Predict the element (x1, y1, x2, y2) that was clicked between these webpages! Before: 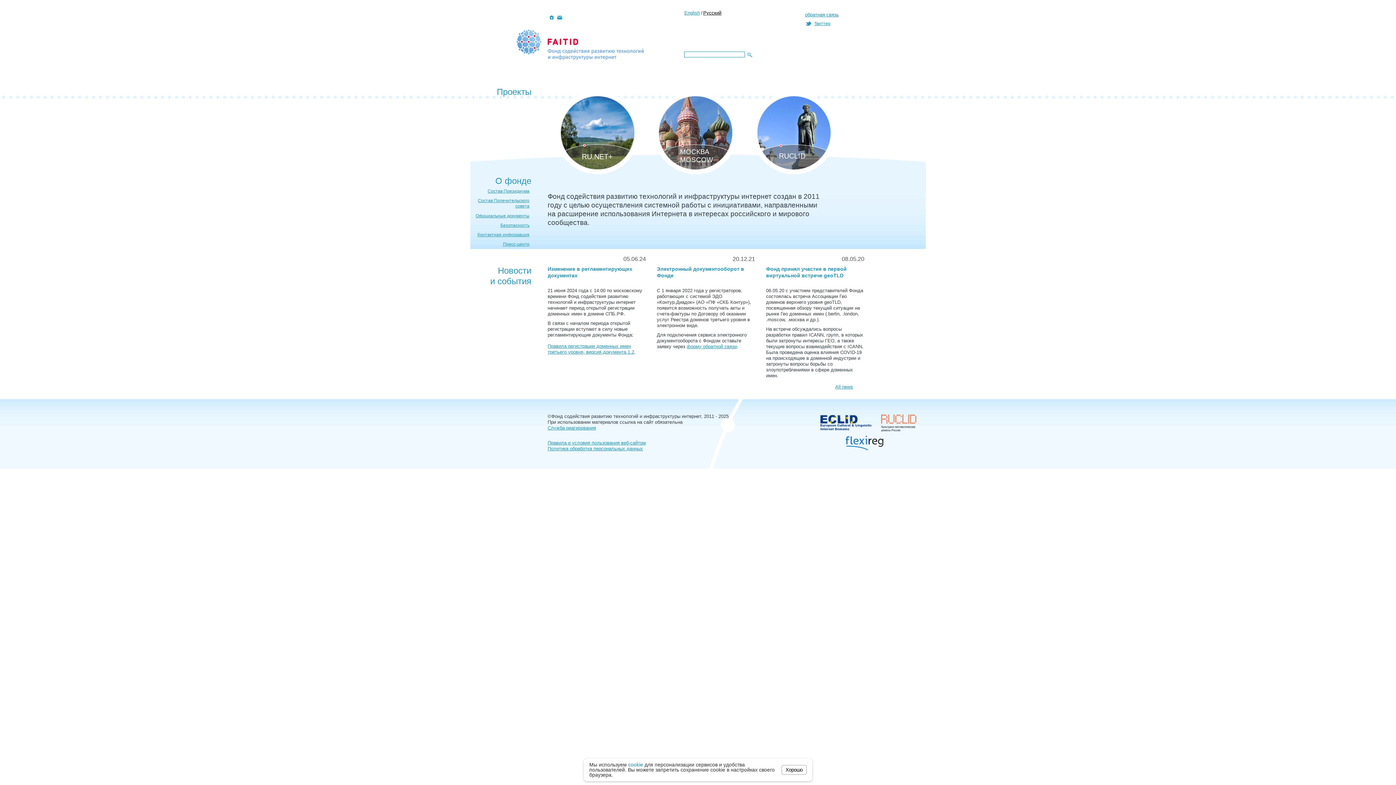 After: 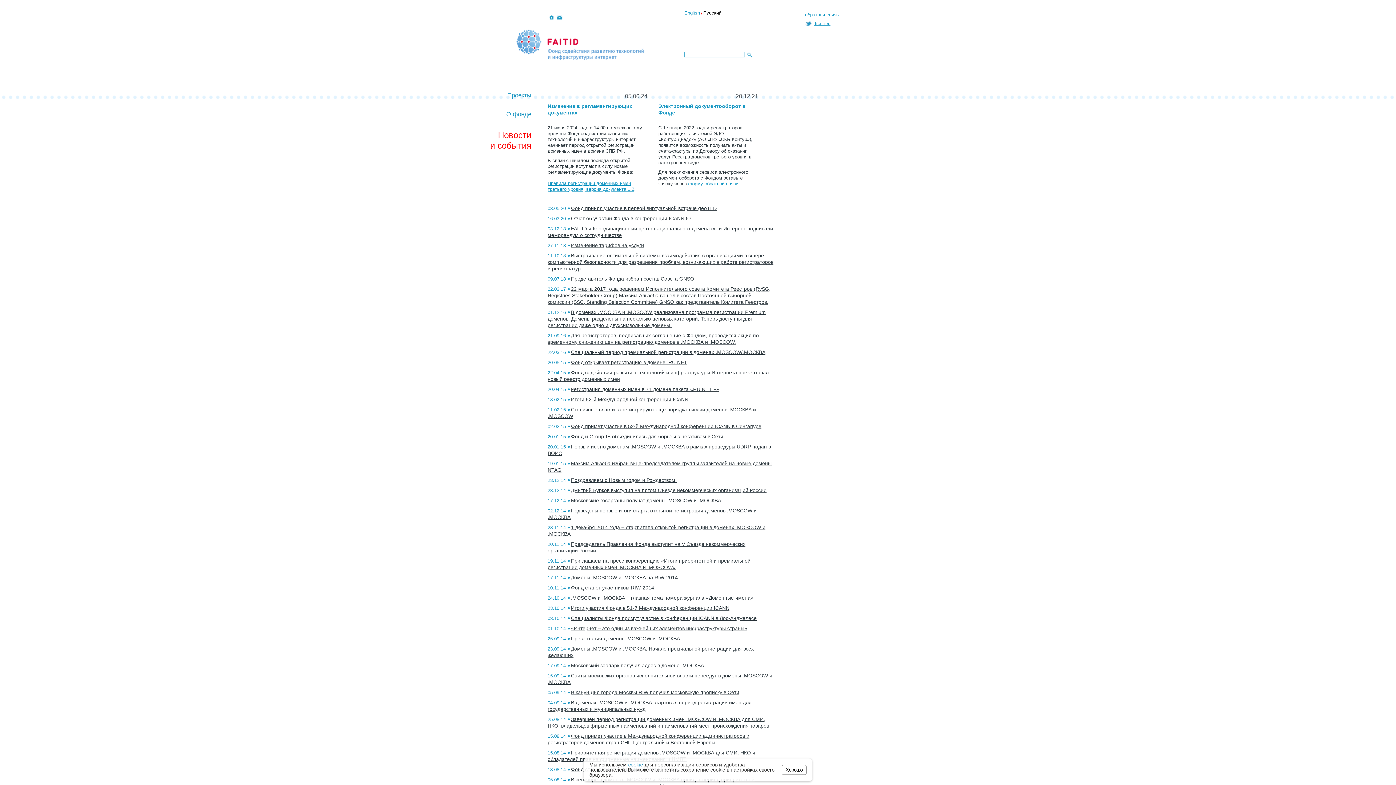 Action: bbox: (835, 384, 853, 389) label: All news